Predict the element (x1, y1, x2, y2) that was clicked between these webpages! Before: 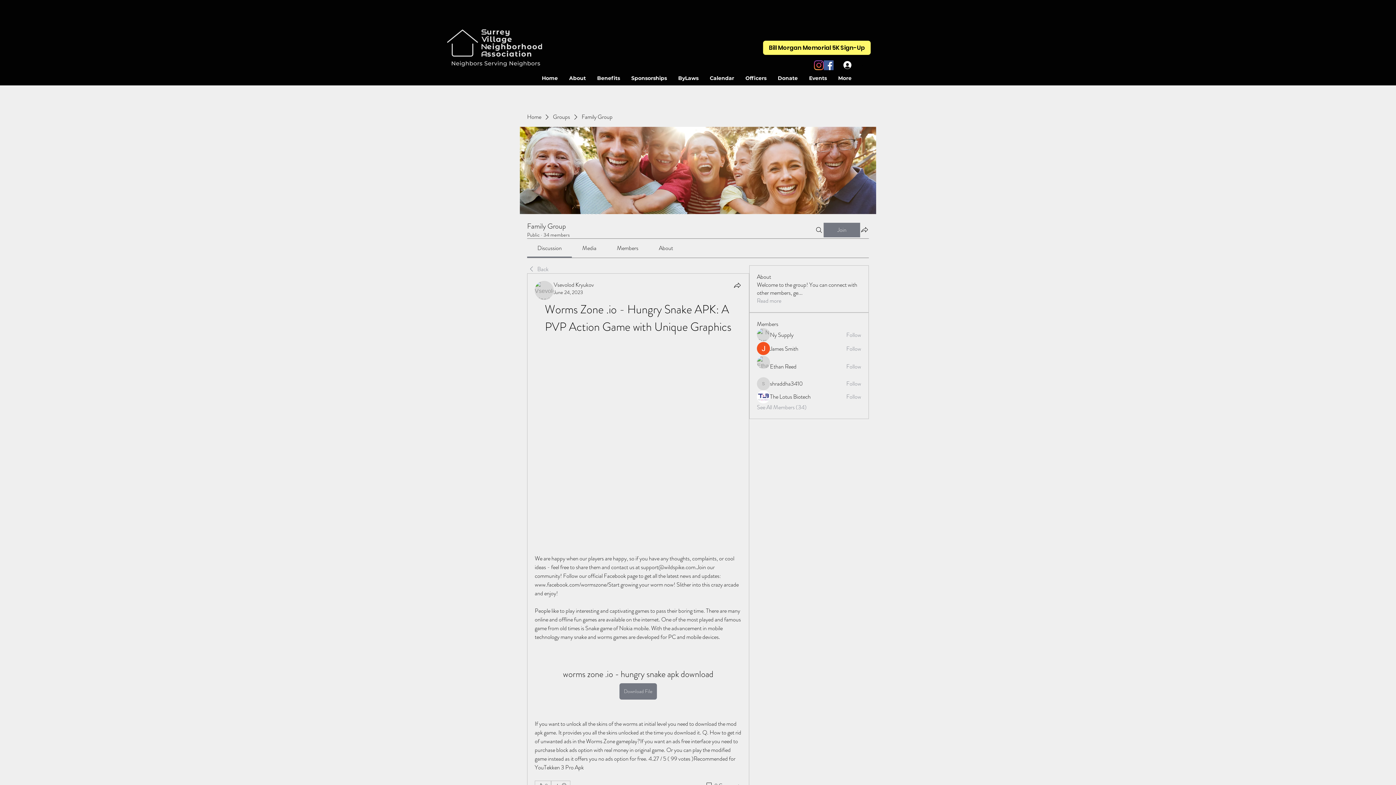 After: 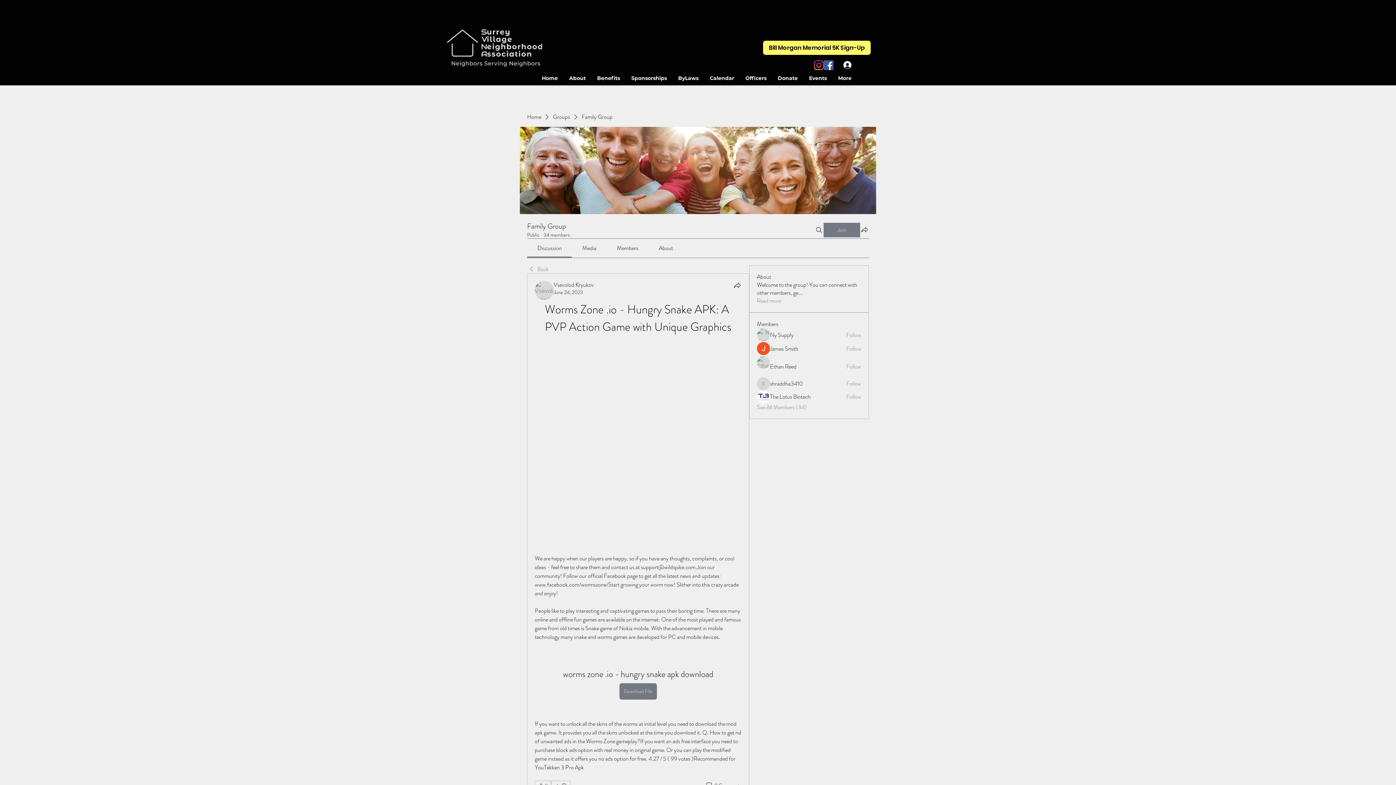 Action: label: Log In bbox: (838, 58, 876, 71)